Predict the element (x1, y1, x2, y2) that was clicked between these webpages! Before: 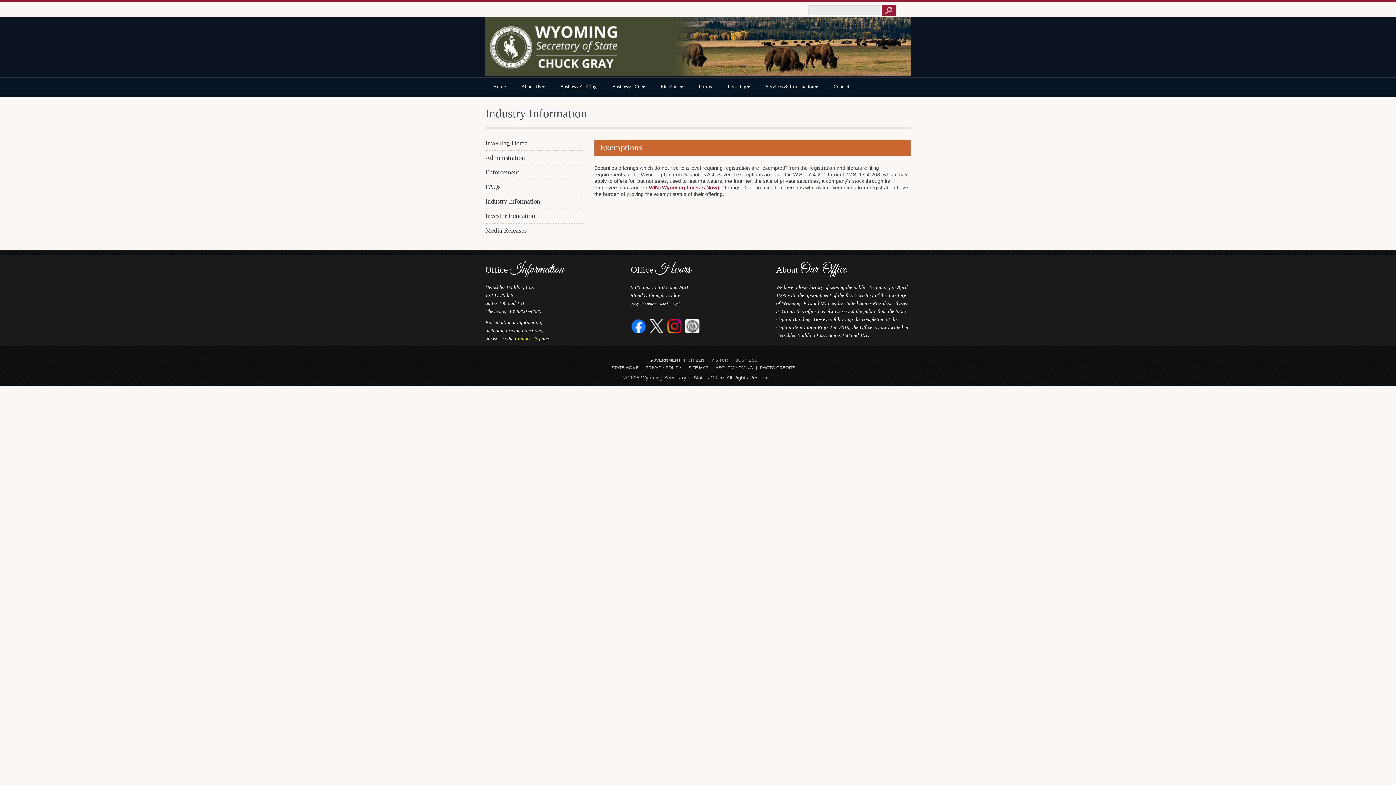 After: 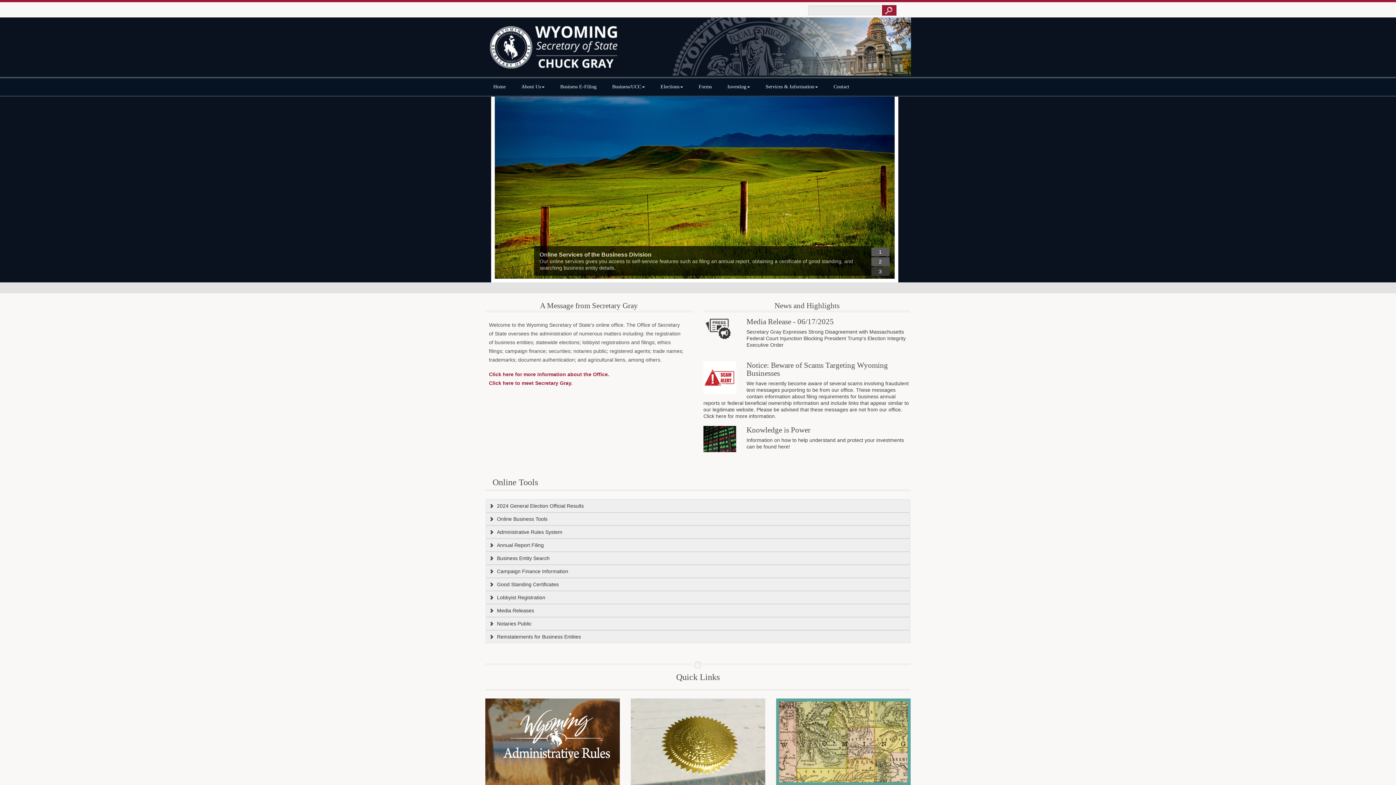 Action: bbox: (485, 77, 513, 96) label: Home